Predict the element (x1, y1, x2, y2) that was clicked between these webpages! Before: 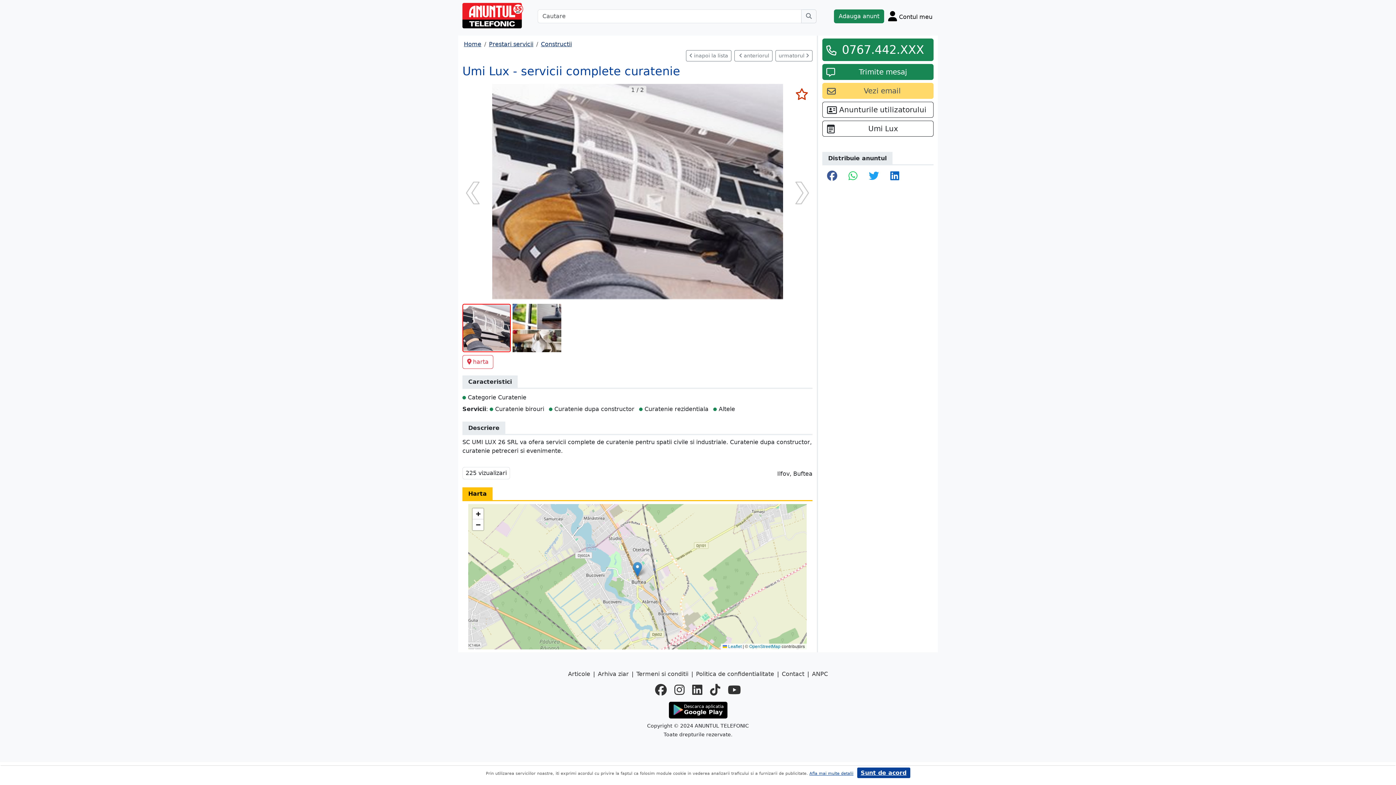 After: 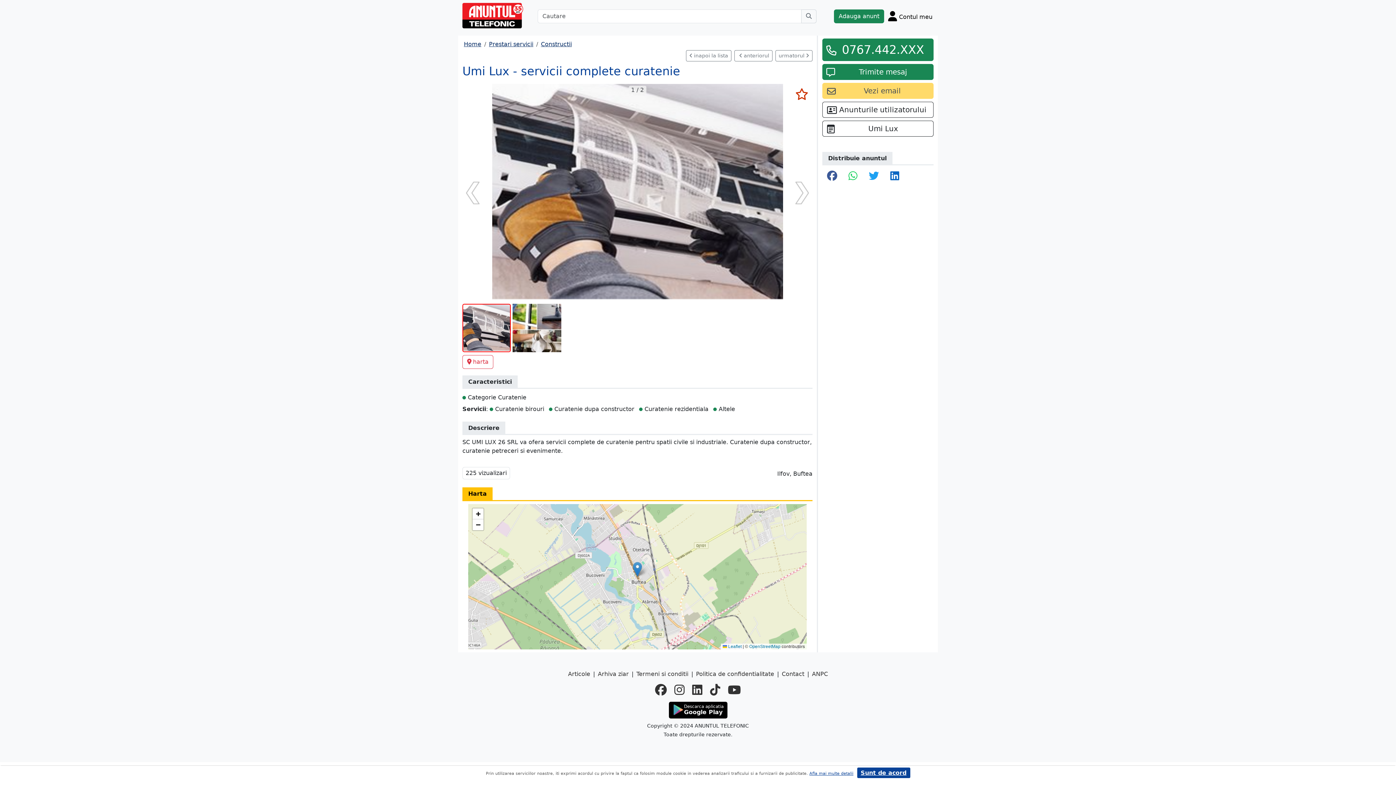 Action: label: youtube bbox: (728, 681, 741, 699)